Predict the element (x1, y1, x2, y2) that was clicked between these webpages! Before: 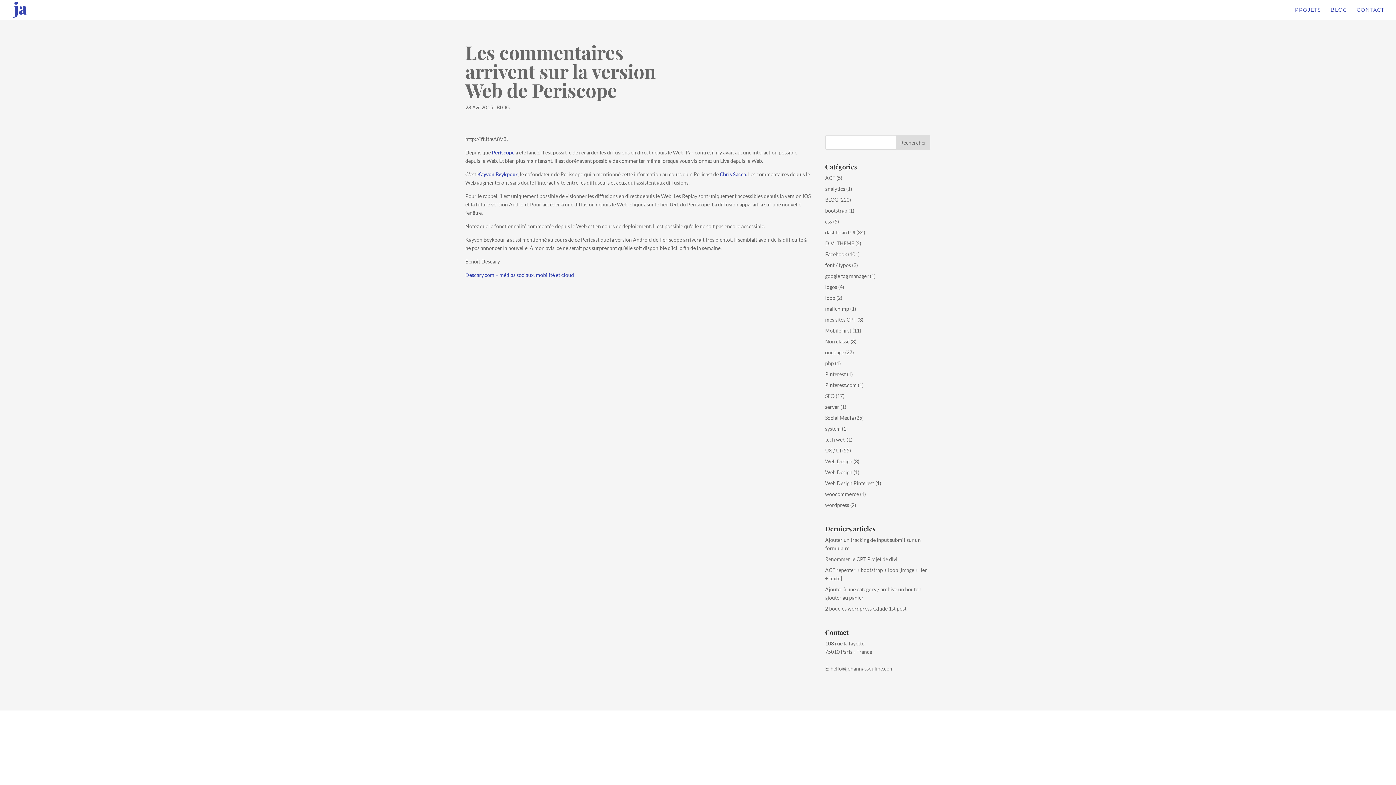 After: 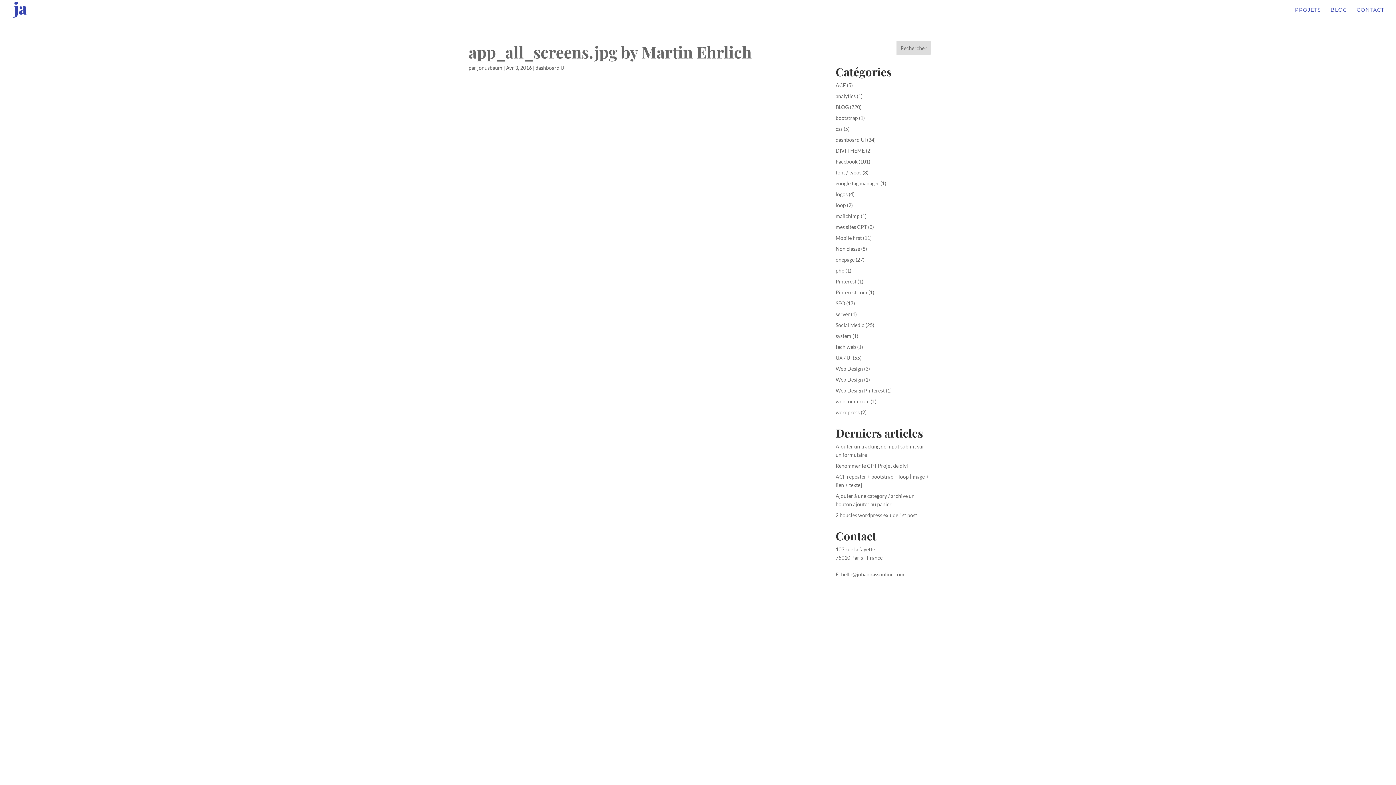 Action: label: dashboard UI bbox: (825, 229, 855, 235)